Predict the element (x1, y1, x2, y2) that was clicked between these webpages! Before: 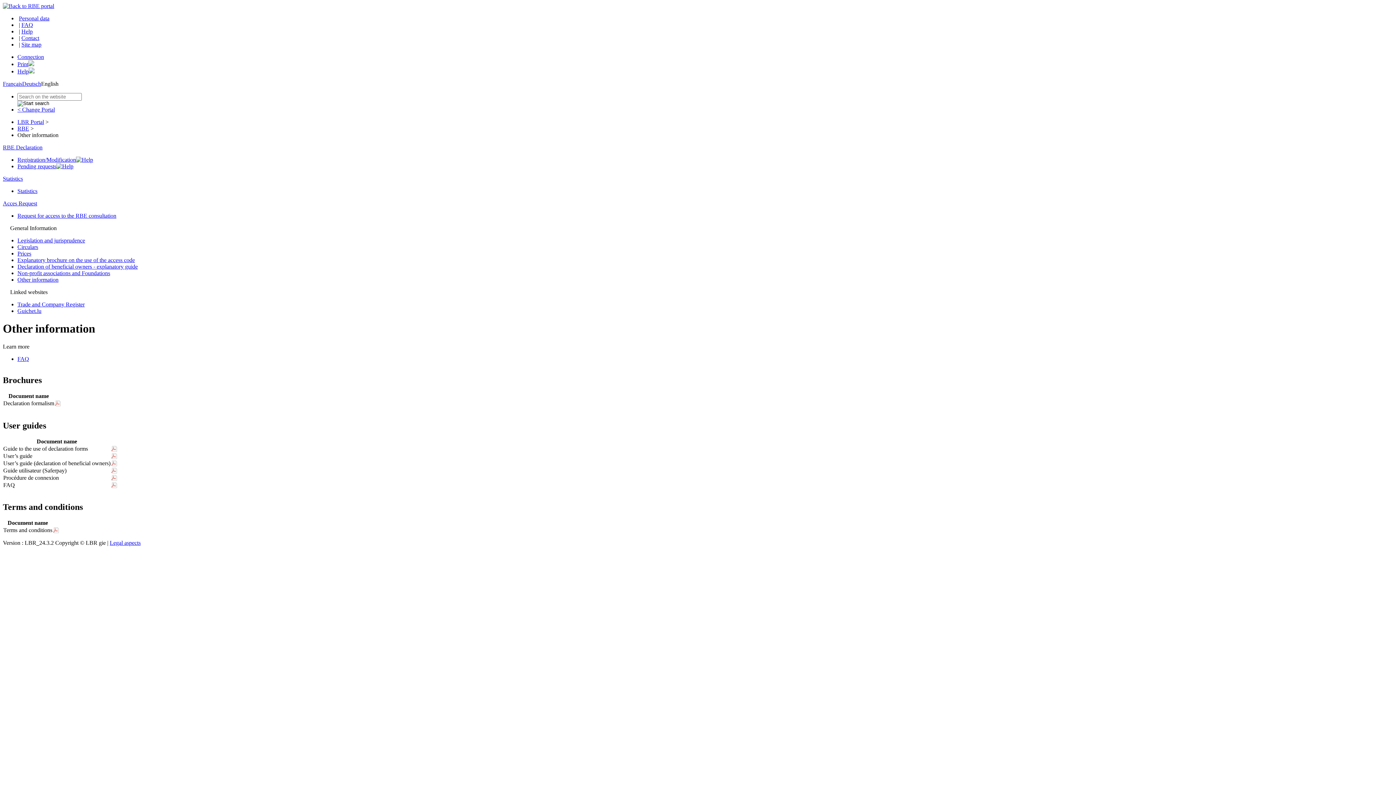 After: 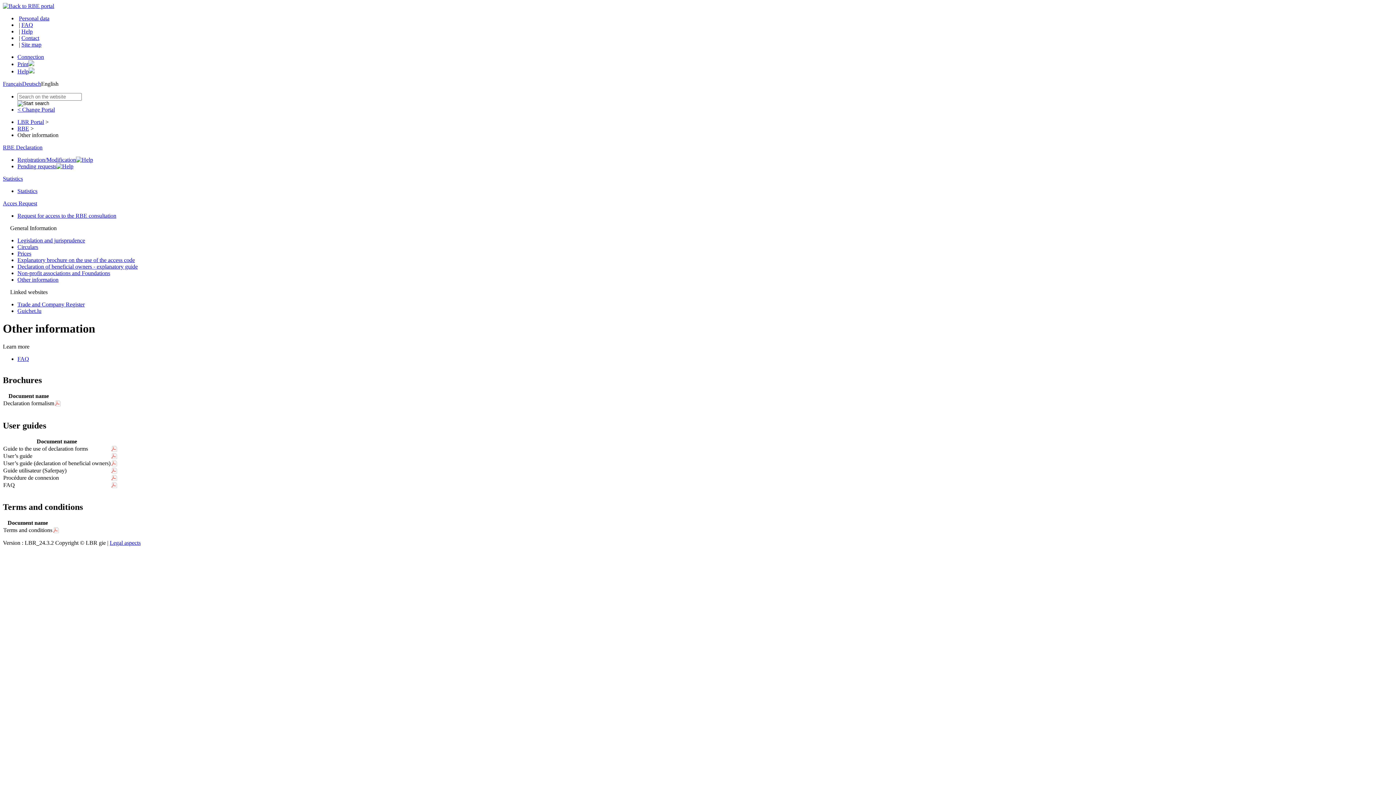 Action: label: RBE Declaration bbox: (2, 144, 42, 150)